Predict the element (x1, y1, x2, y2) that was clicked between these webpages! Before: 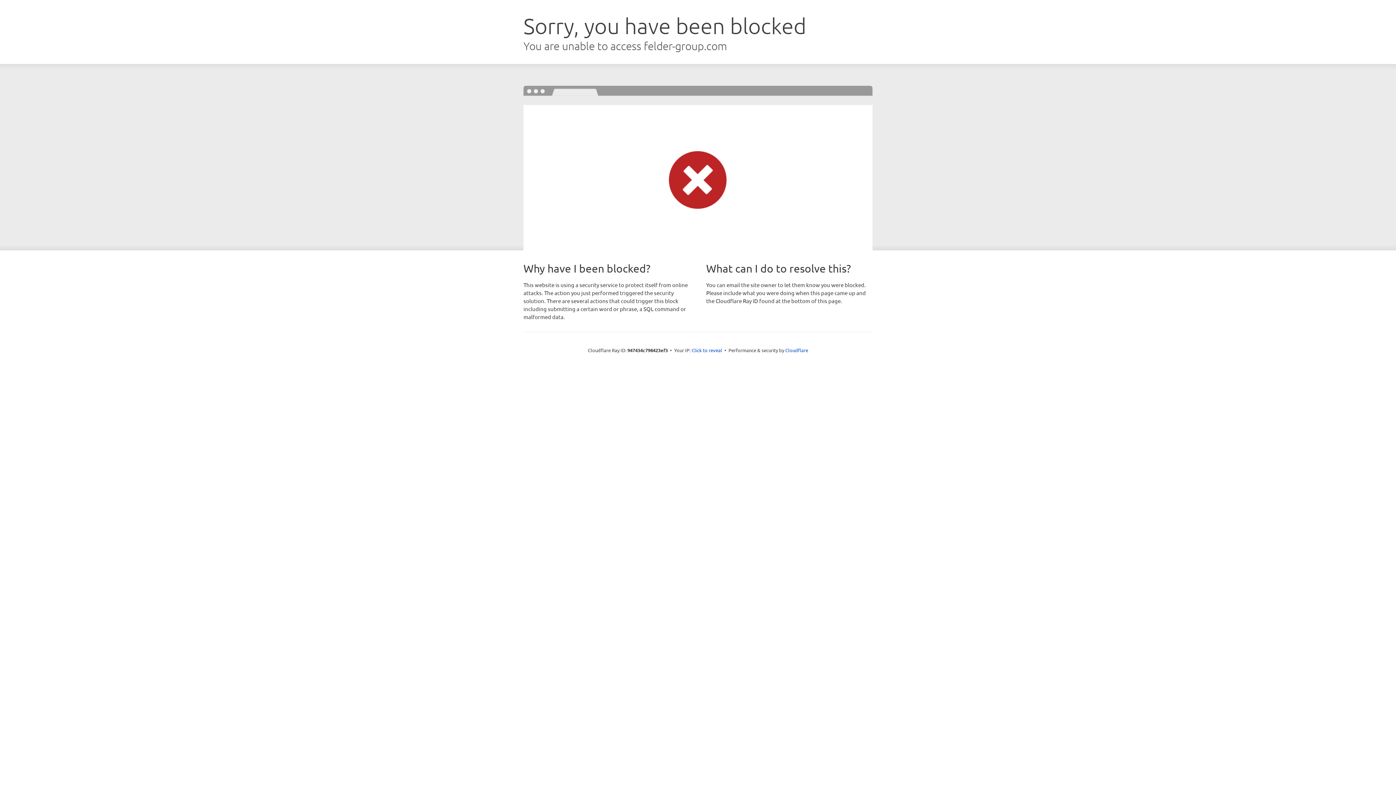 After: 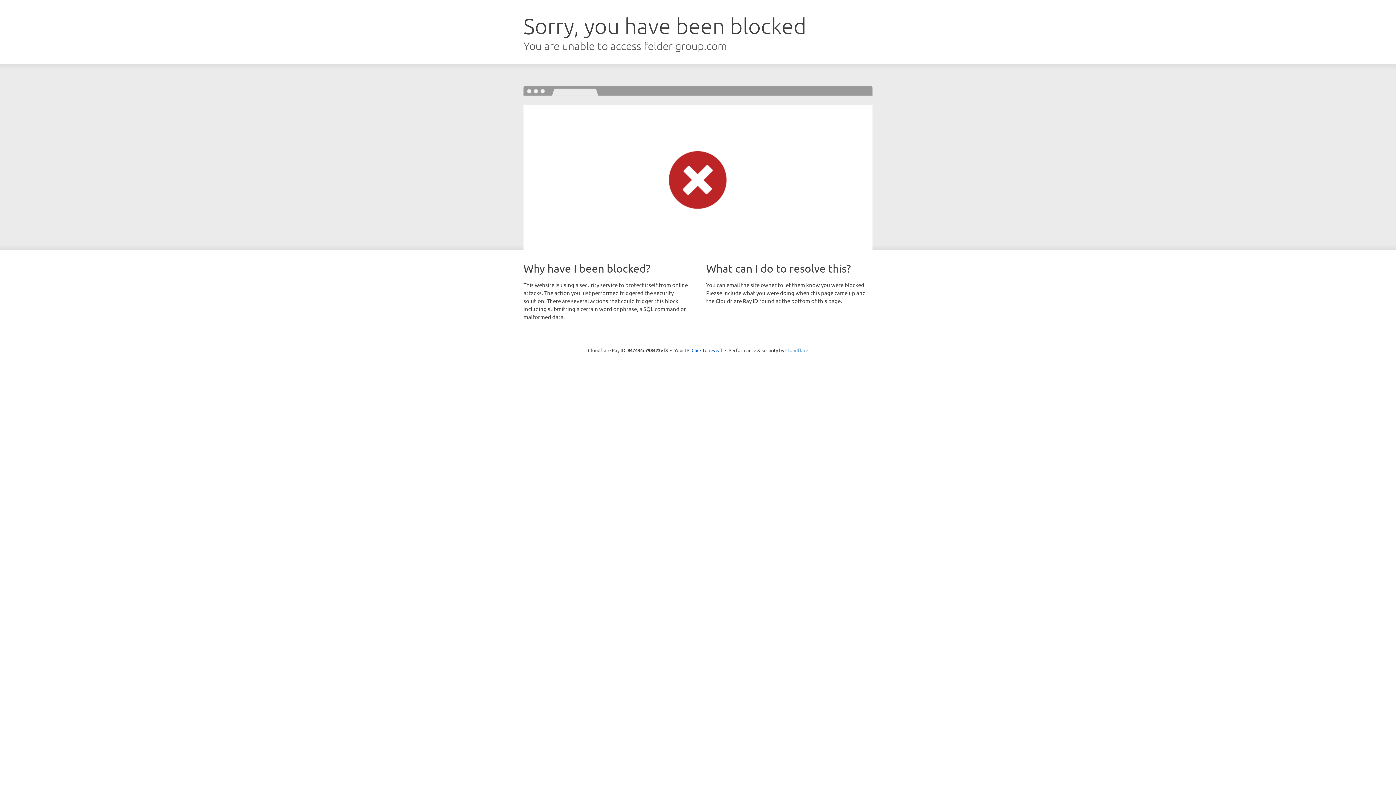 Action: label: Cloudflare bbox: (785, 347, 808, 353)